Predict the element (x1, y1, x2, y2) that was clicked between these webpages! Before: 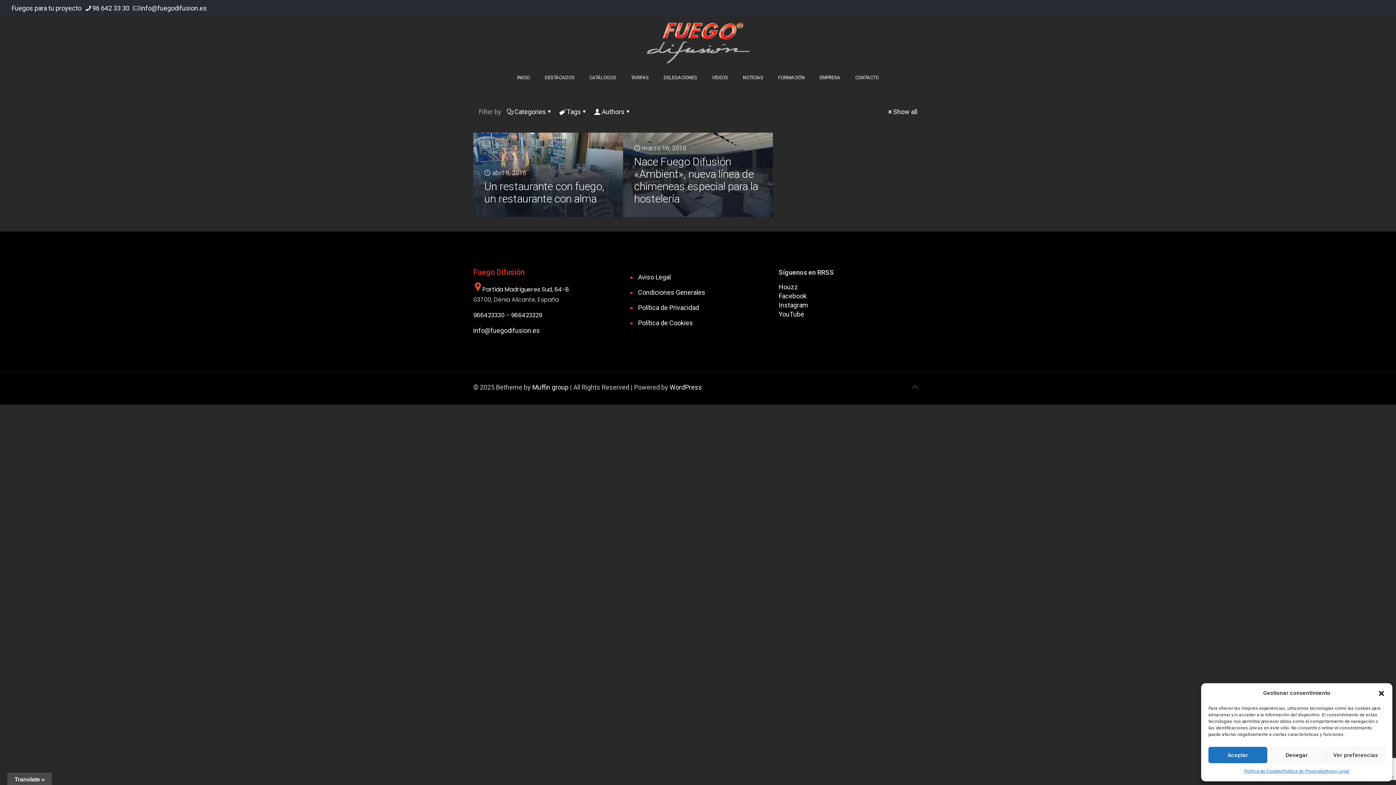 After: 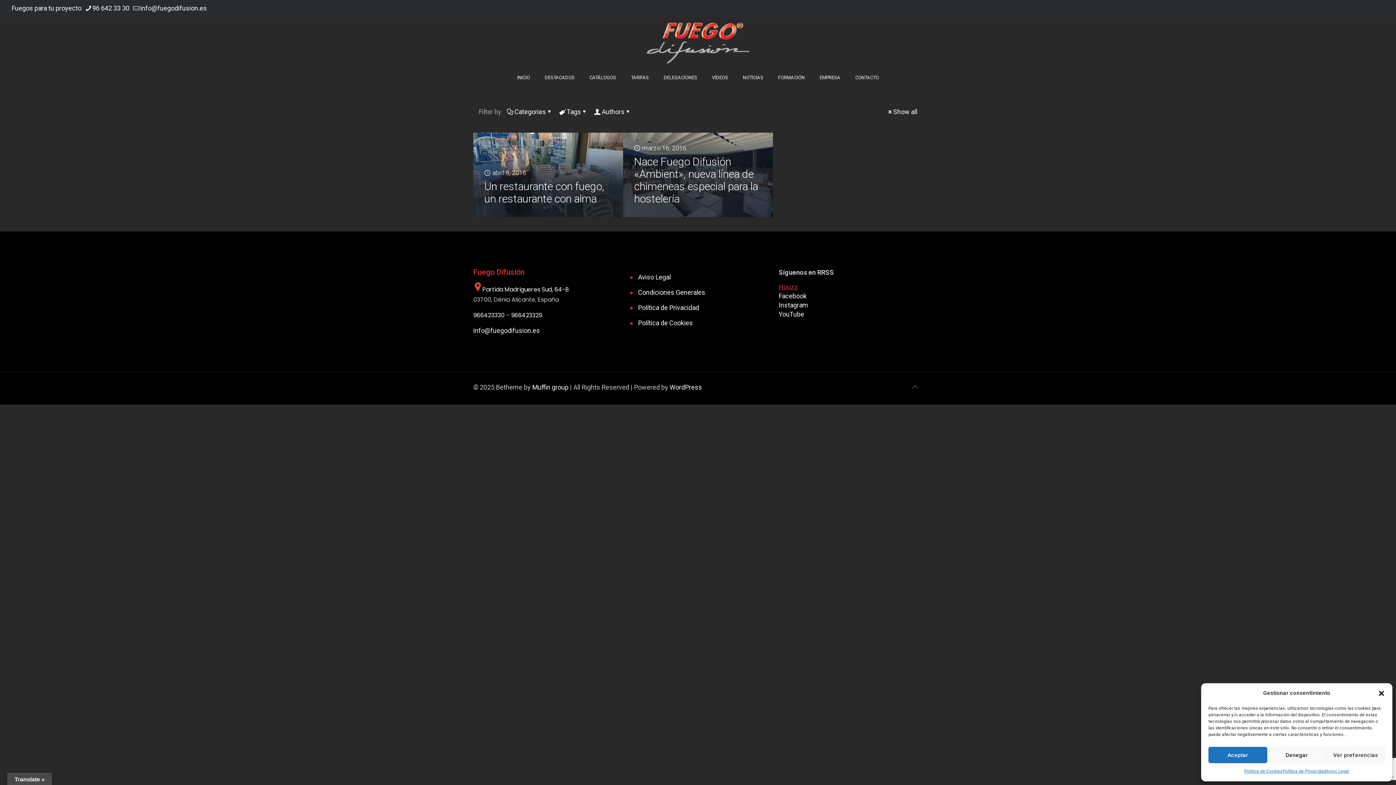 Action: bbox: (778, 283, 798, 290) label: Houzz